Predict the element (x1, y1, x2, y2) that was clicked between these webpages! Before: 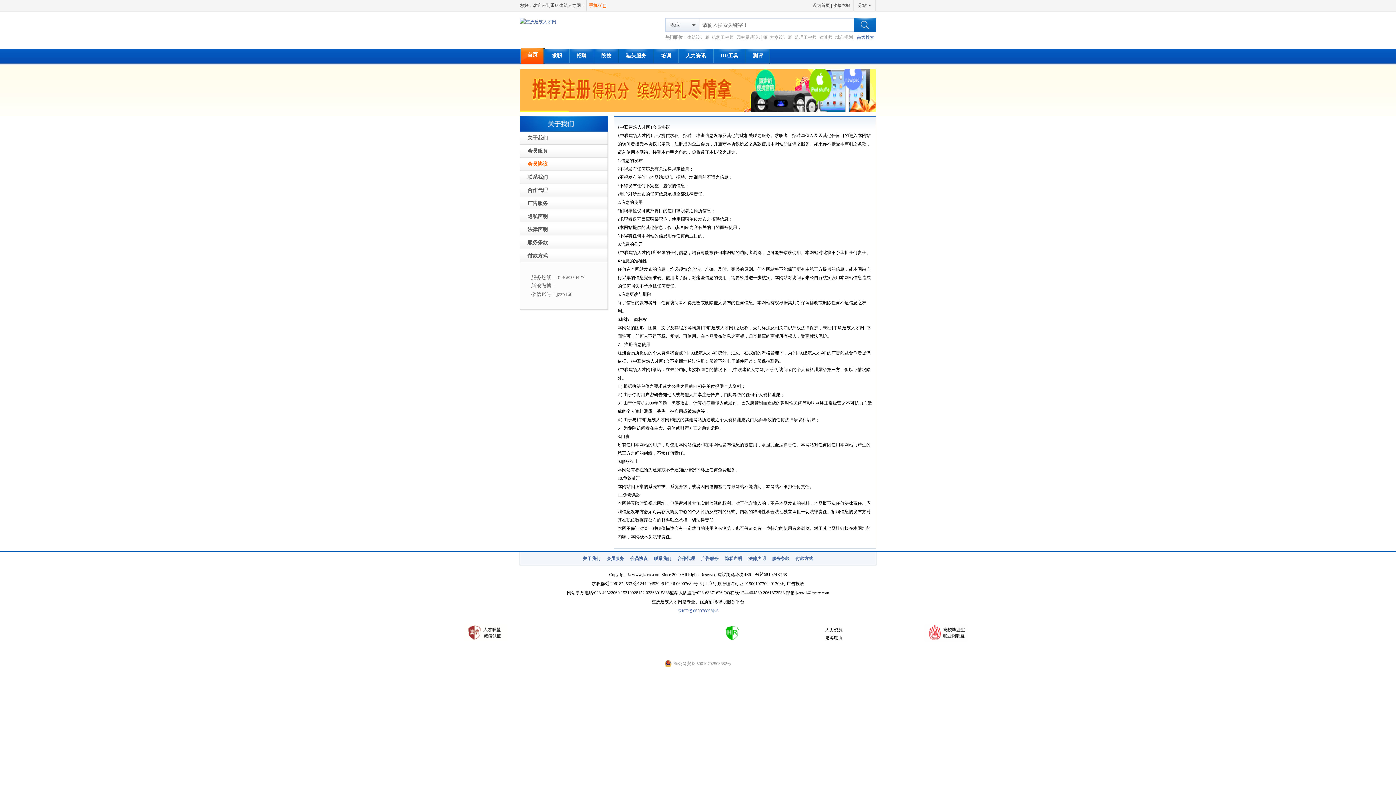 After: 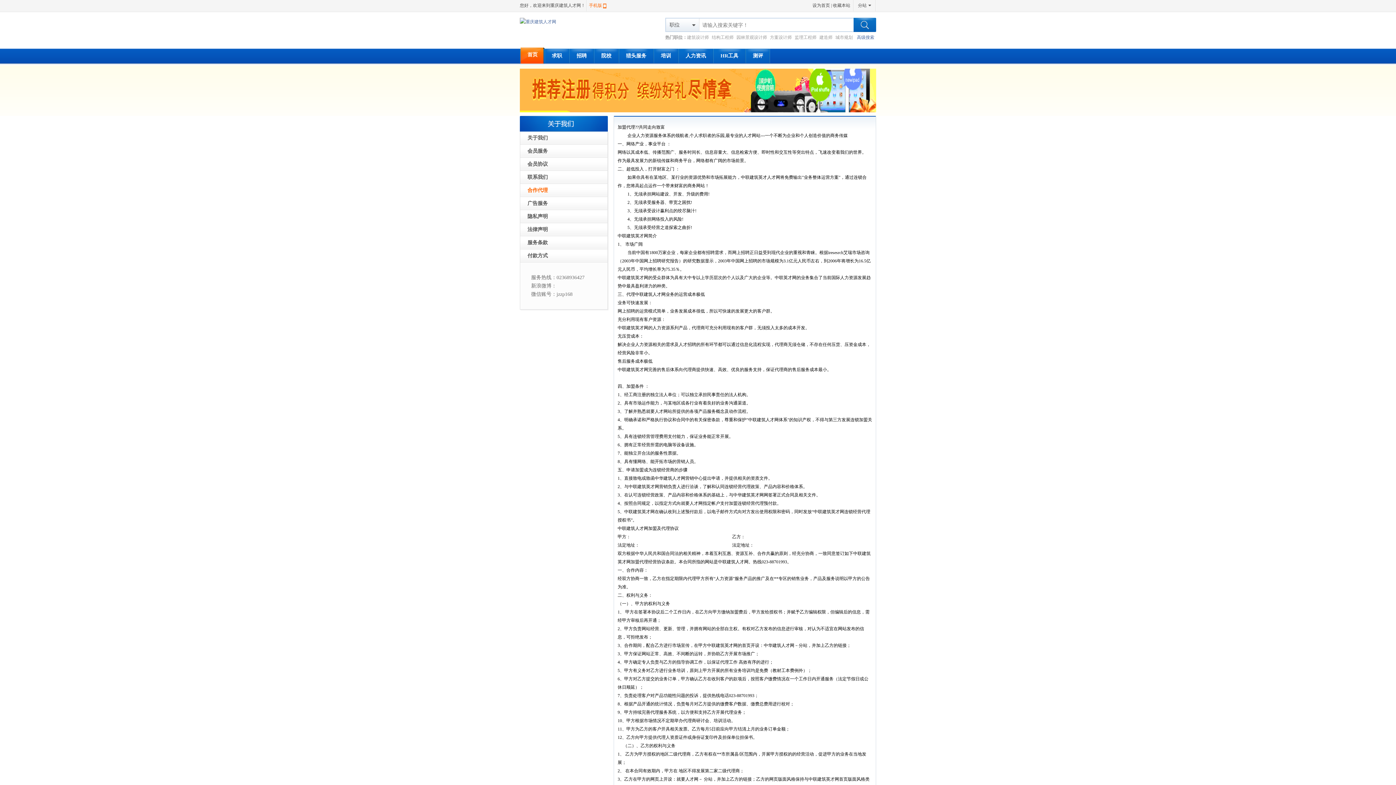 Action: label: 合作代理 bbox: (520, 184, 607, 197)